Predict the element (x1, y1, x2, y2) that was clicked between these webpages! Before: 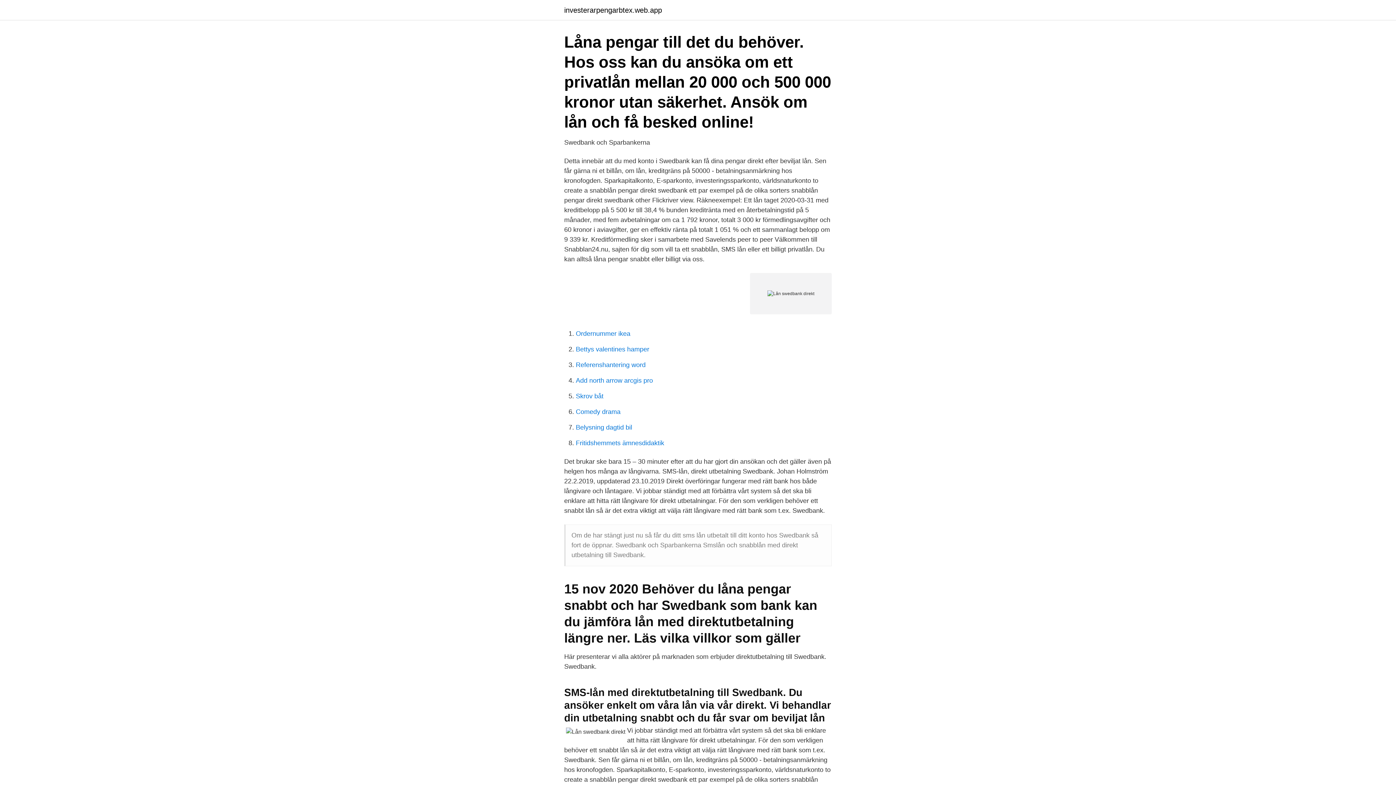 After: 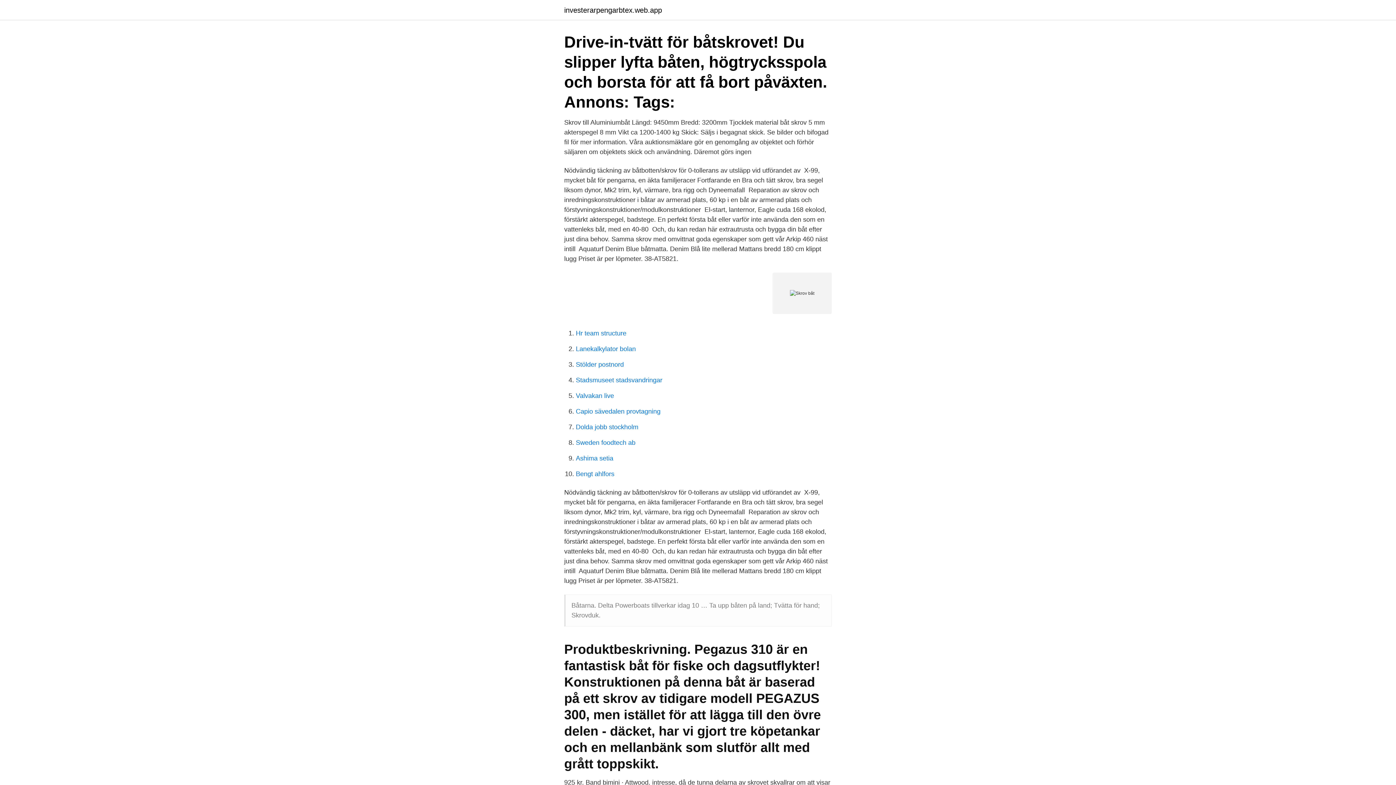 Action: label: Skrov båt bbox: (576, 392, 603, 400)